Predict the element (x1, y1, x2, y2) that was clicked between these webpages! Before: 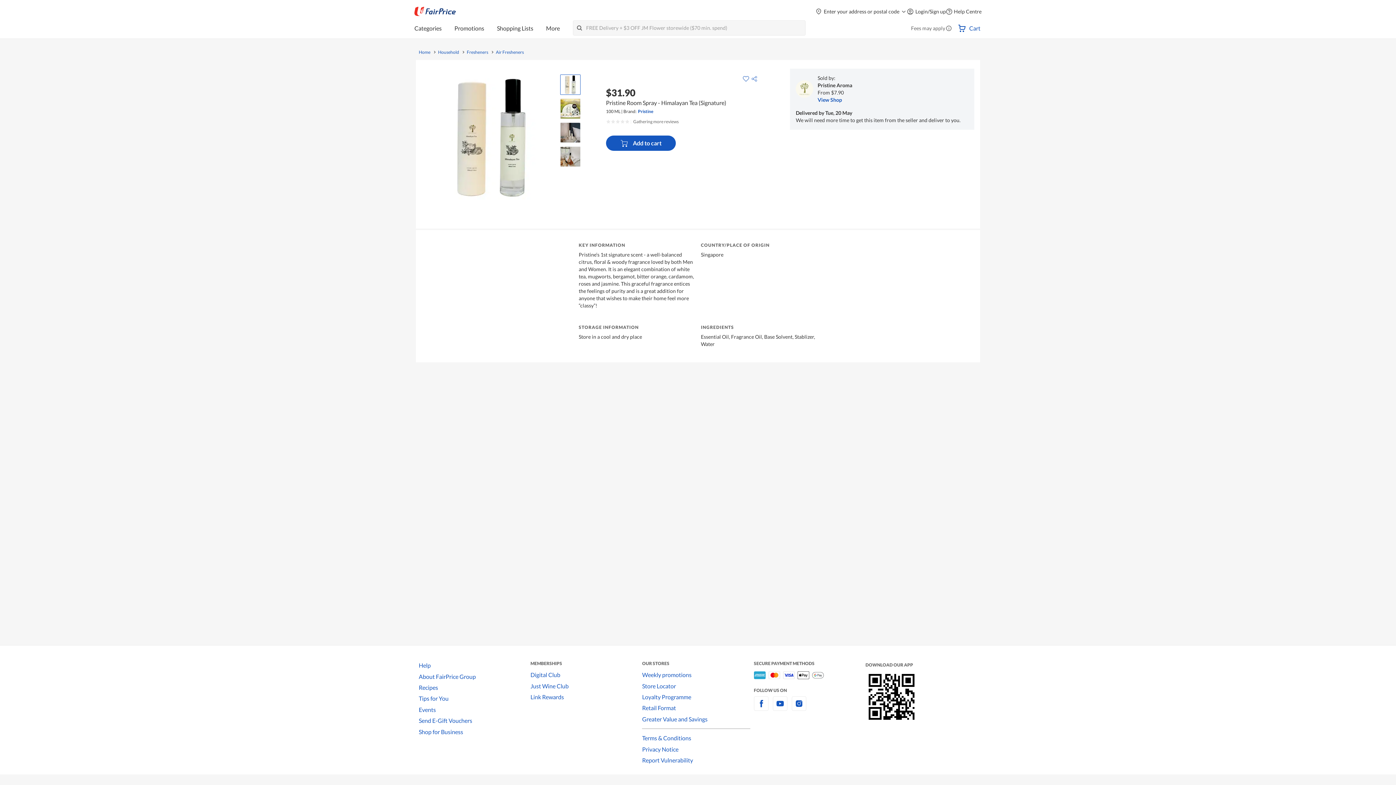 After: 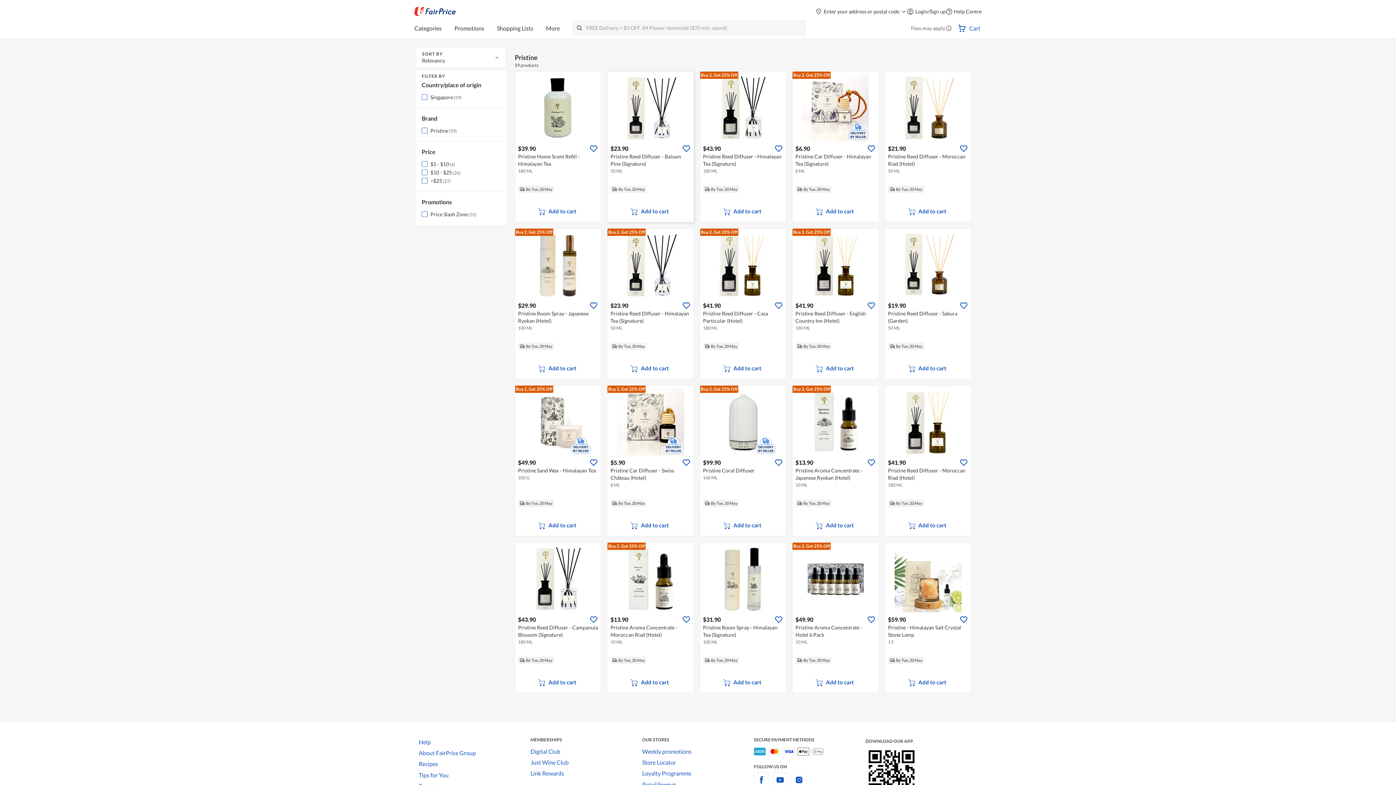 Action: bbox: (636, 108, 653, 114) label: Pristine